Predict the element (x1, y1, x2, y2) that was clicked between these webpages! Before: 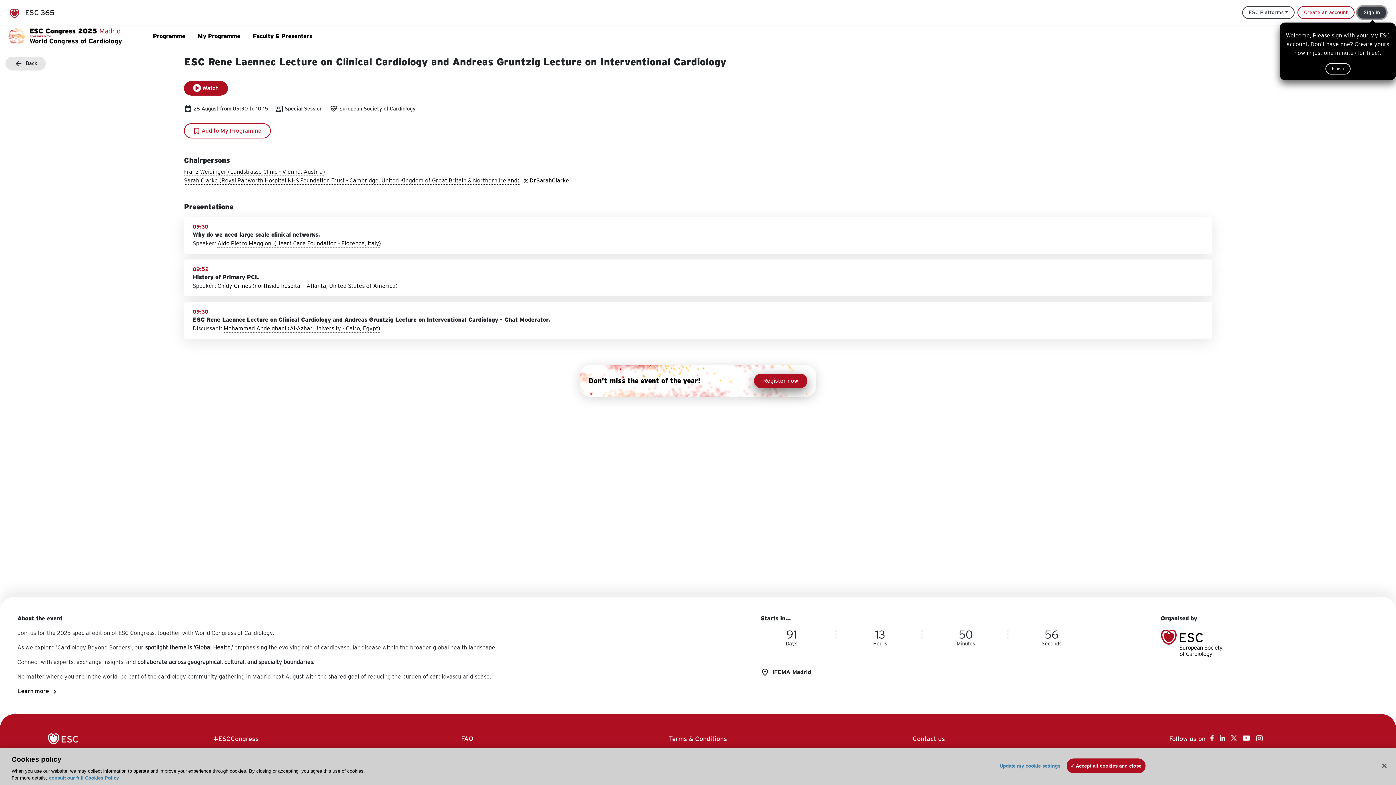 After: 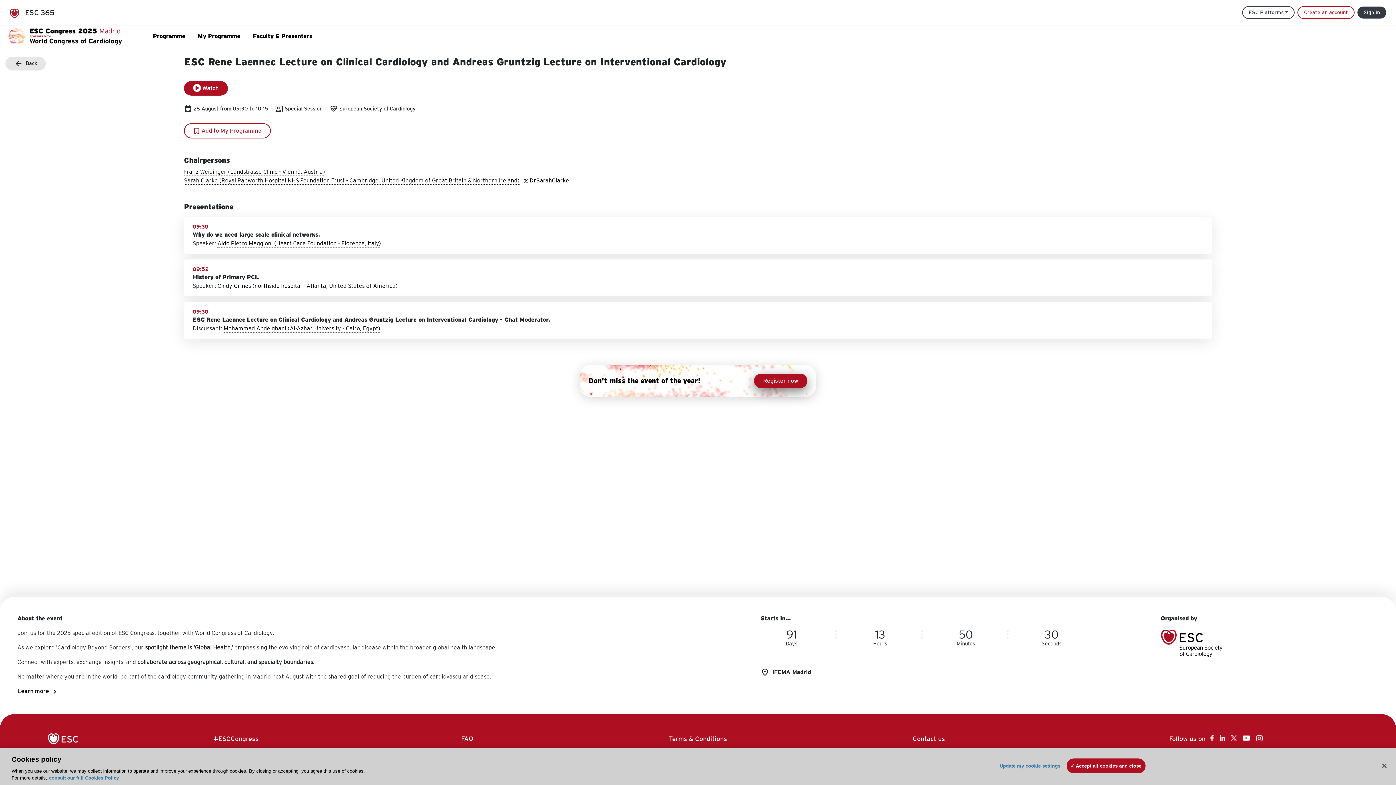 Action: bbox: (1325, 63, 1350, 74) label: Finish